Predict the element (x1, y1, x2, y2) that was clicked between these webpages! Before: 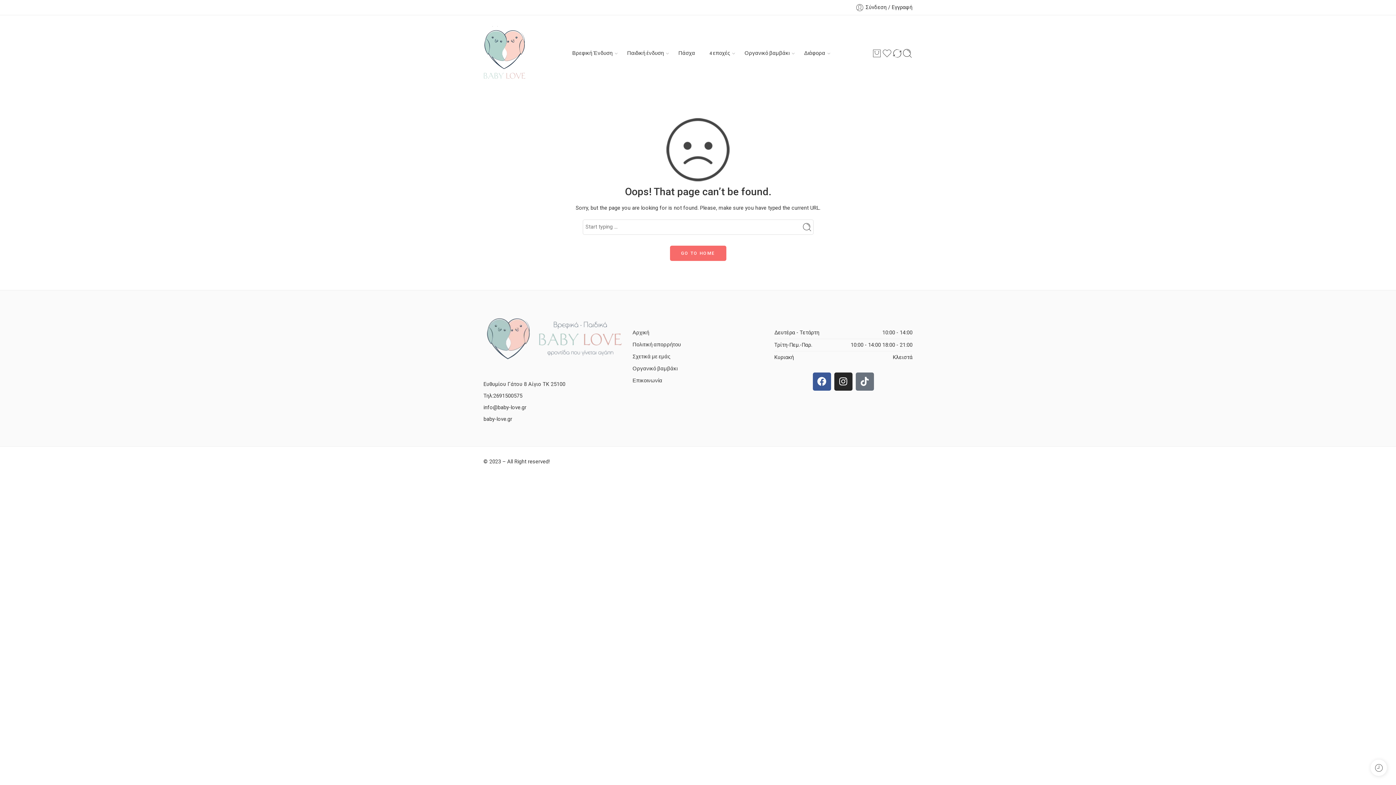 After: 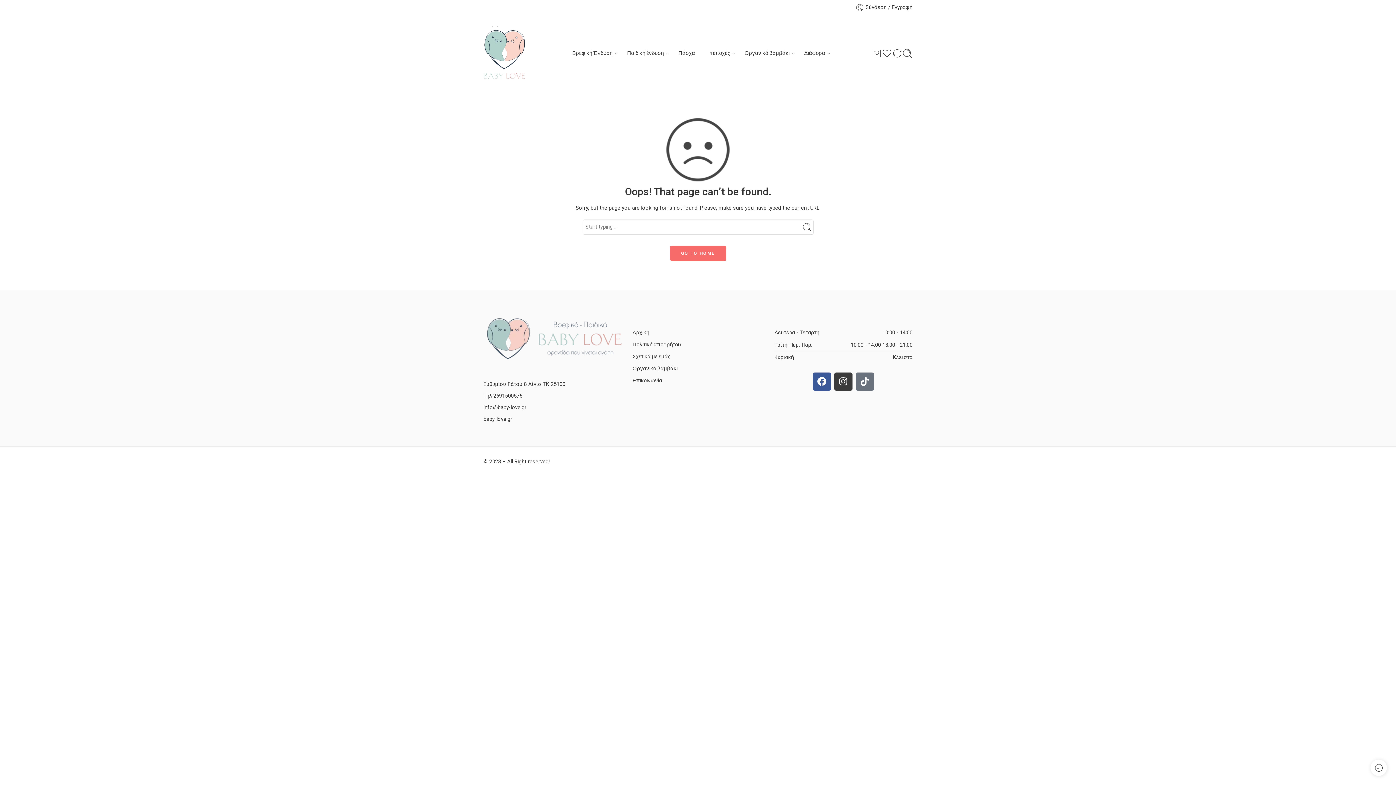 Action: bbox: (834, 372, 852, 390) label: Instagram